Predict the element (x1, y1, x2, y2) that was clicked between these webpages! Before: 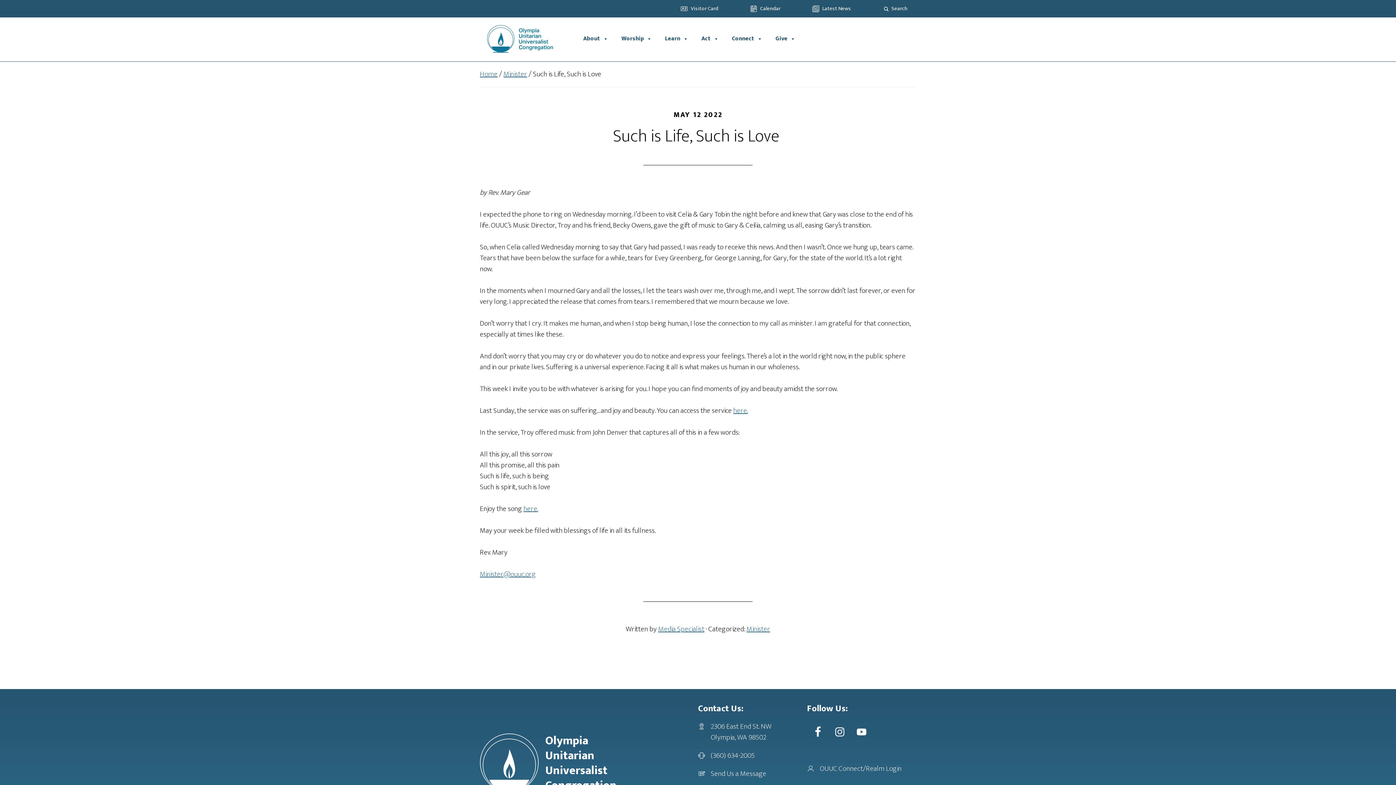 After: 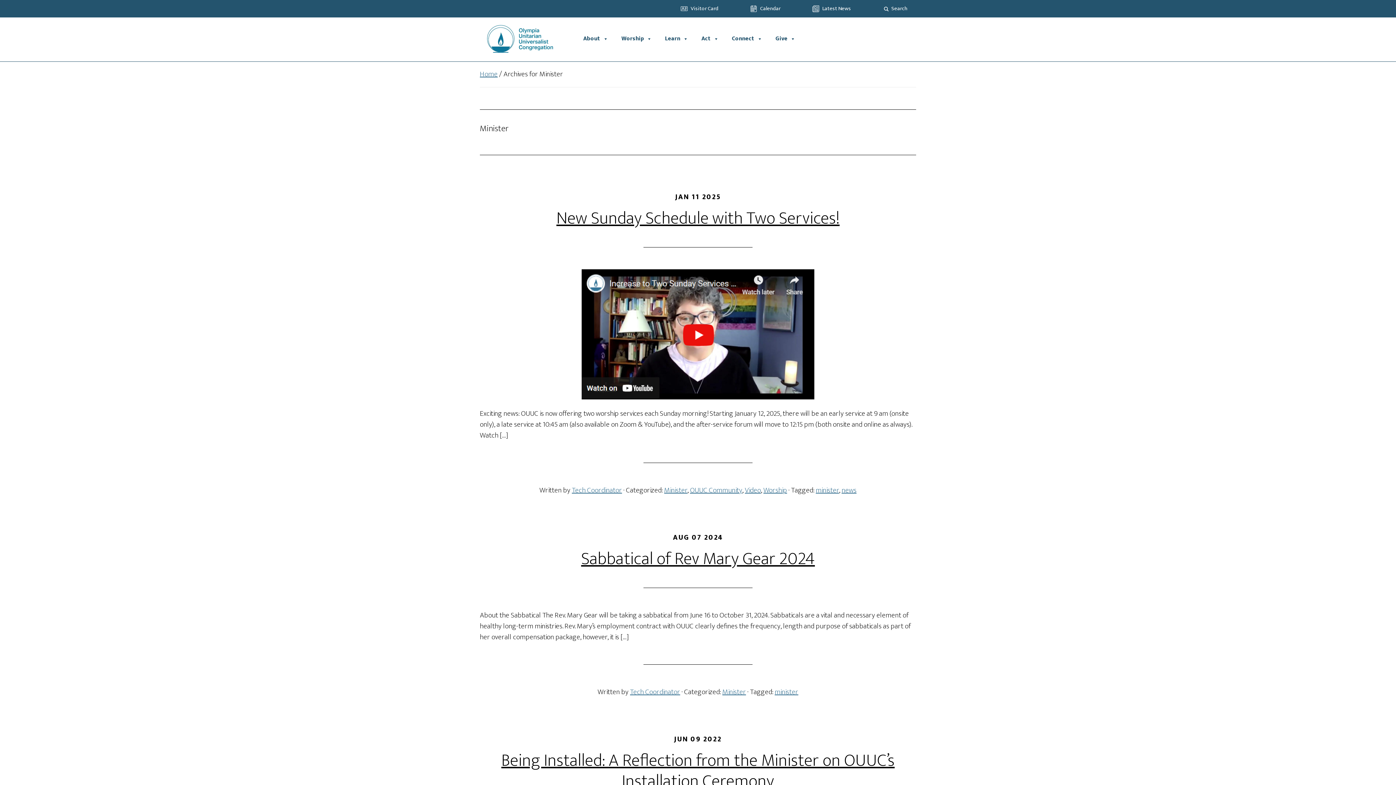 Action: label: Minister bbox: (746, 623, 770, 635)